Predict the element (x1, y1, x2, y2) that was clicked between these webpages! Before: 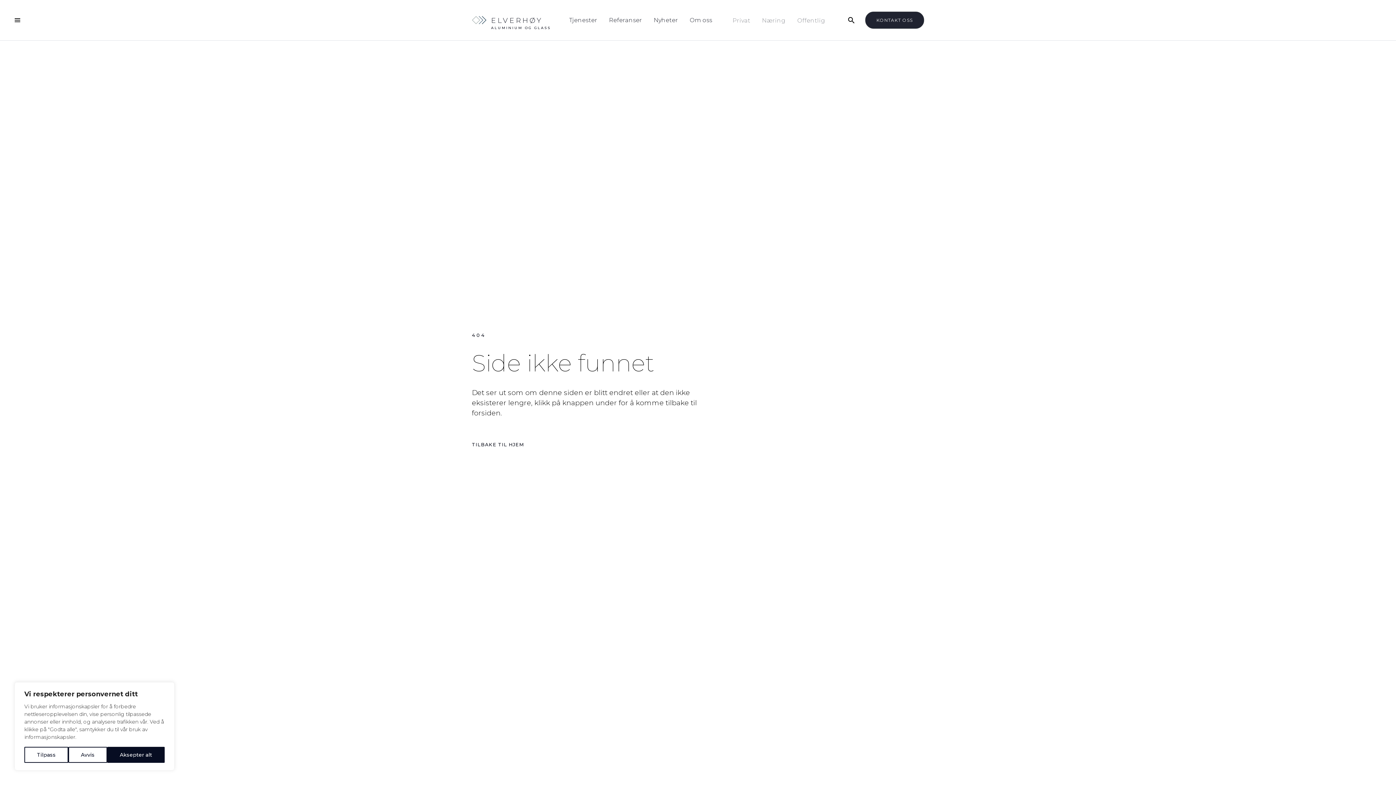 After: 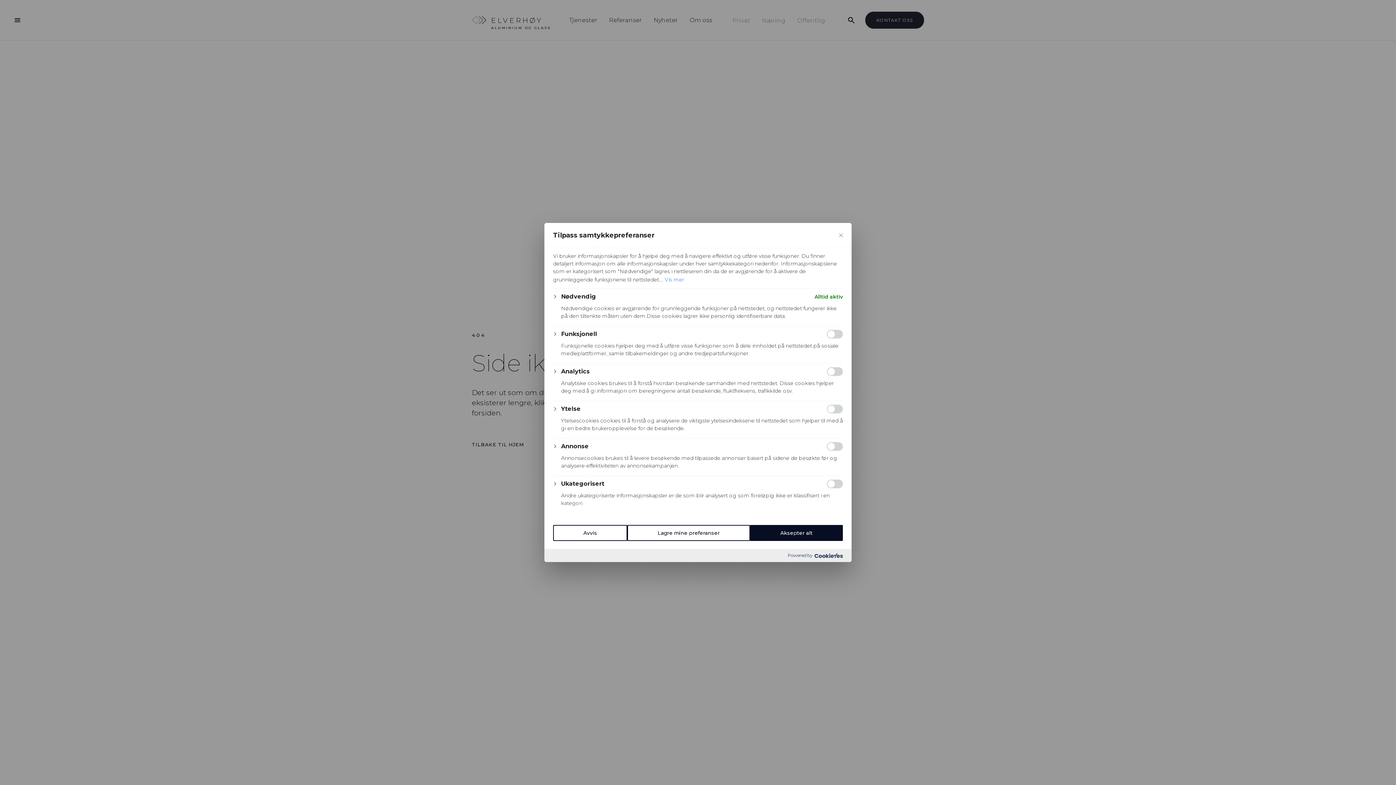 Action: label: Tilpass bbox: (24, 747, 68, 763)